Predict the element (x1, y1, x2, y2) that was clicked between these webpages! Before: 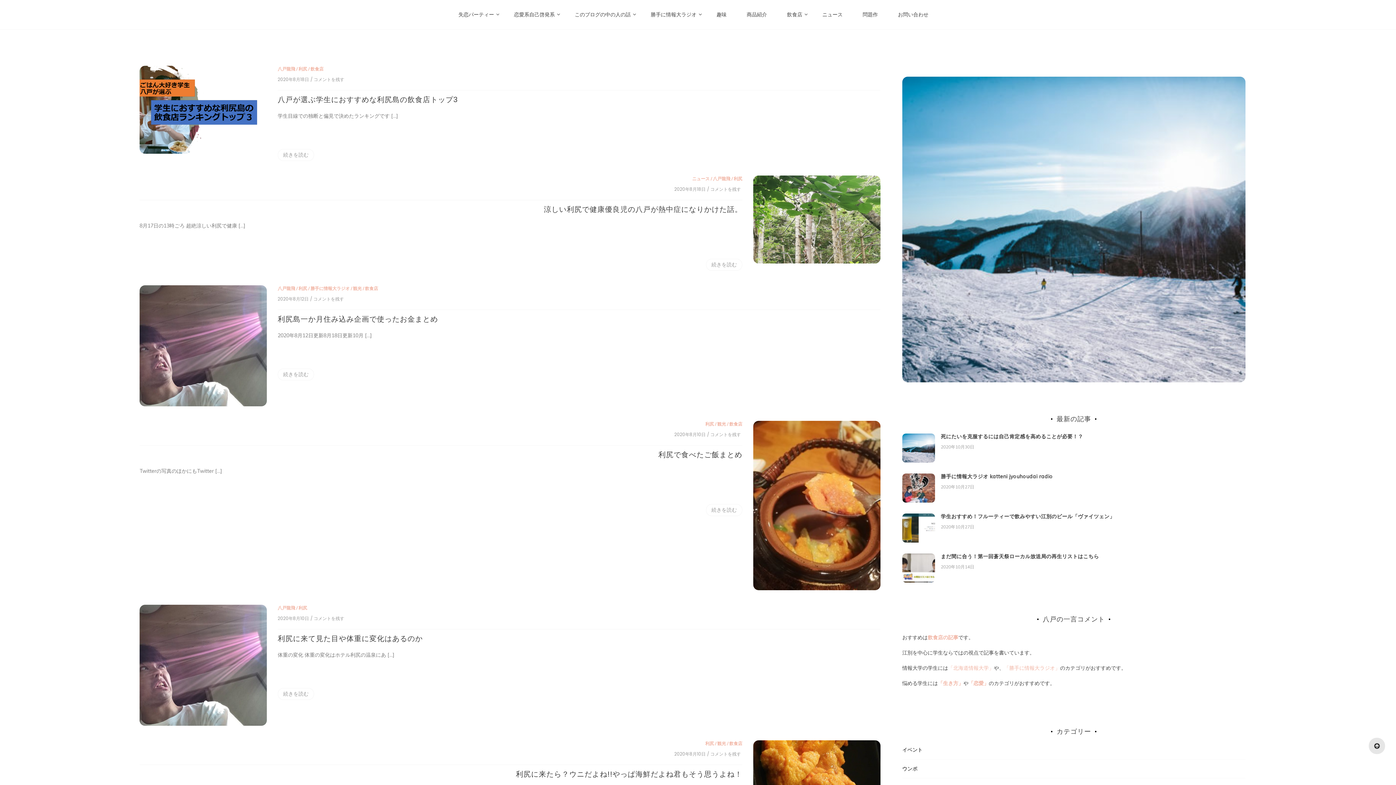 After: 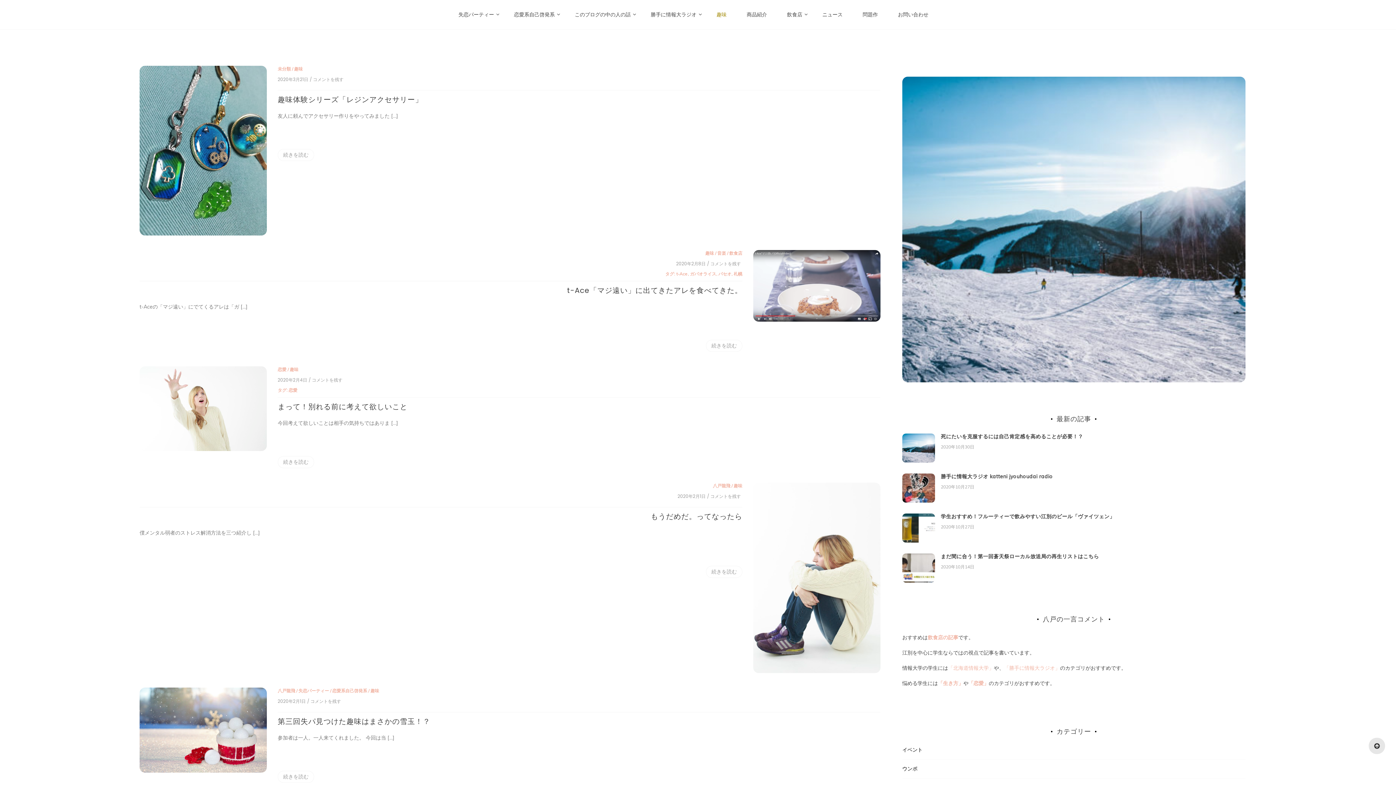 Action: label: 趣味 bbox: (711, 0, 732, 29)